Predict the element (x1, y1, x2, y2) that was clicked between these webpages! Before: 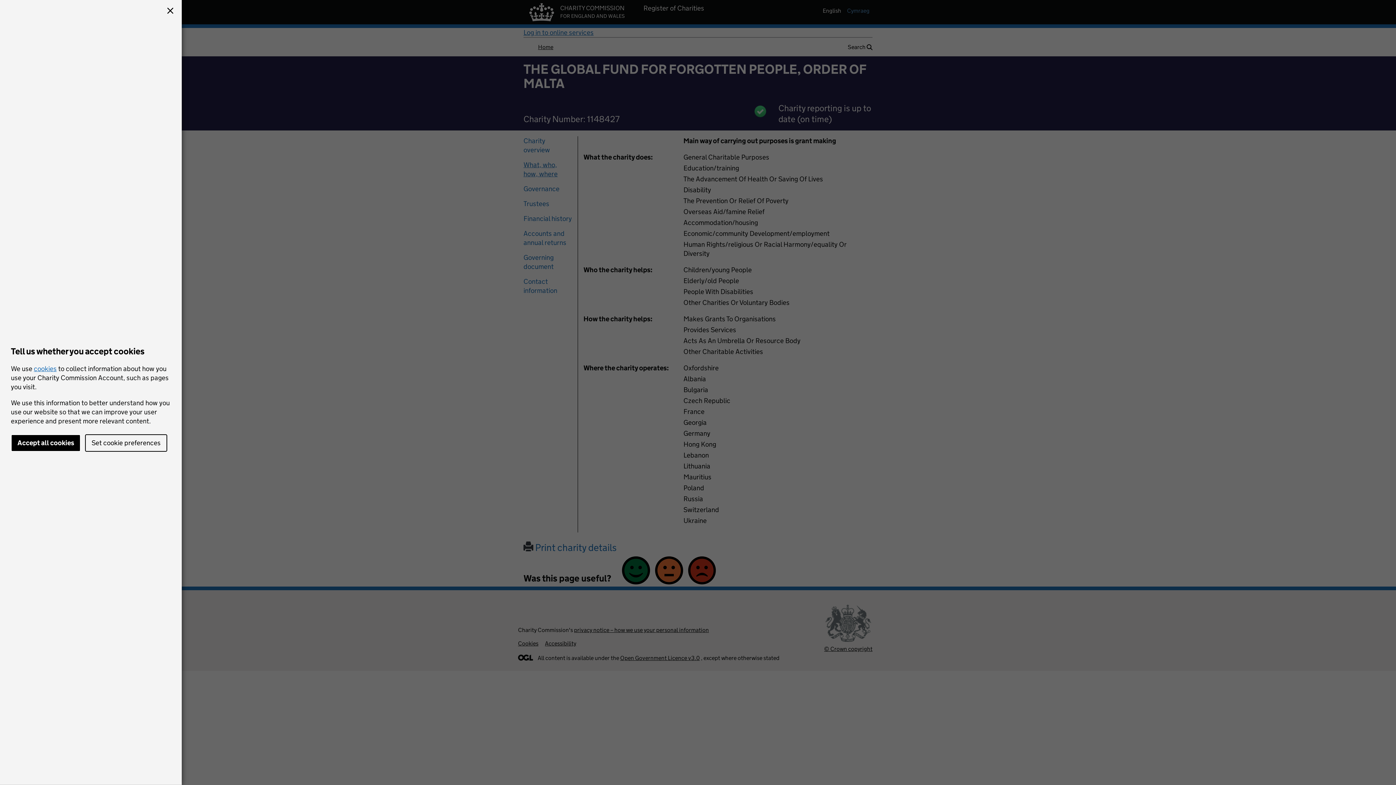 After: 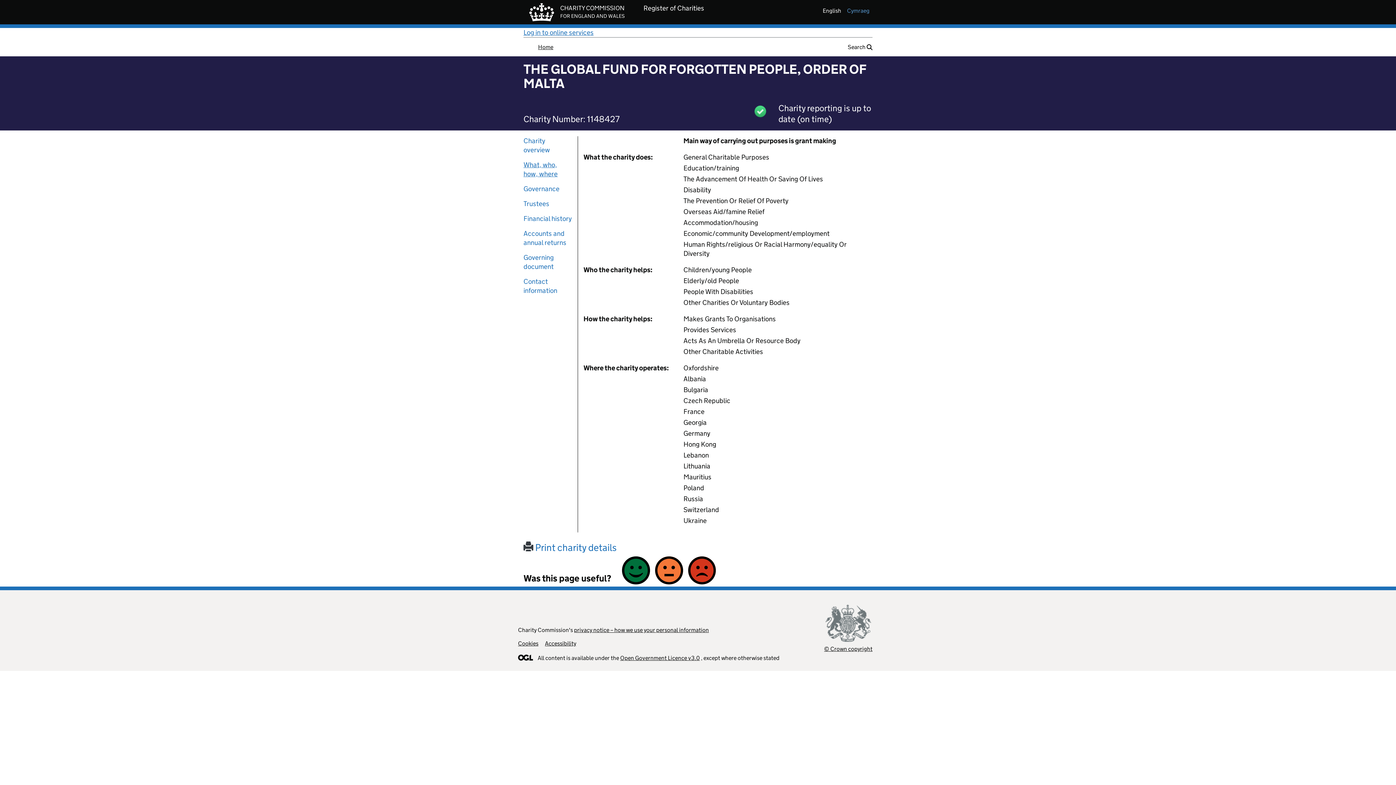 Action: label: Accept all cookies bbox: (10, 434, 80, 452)